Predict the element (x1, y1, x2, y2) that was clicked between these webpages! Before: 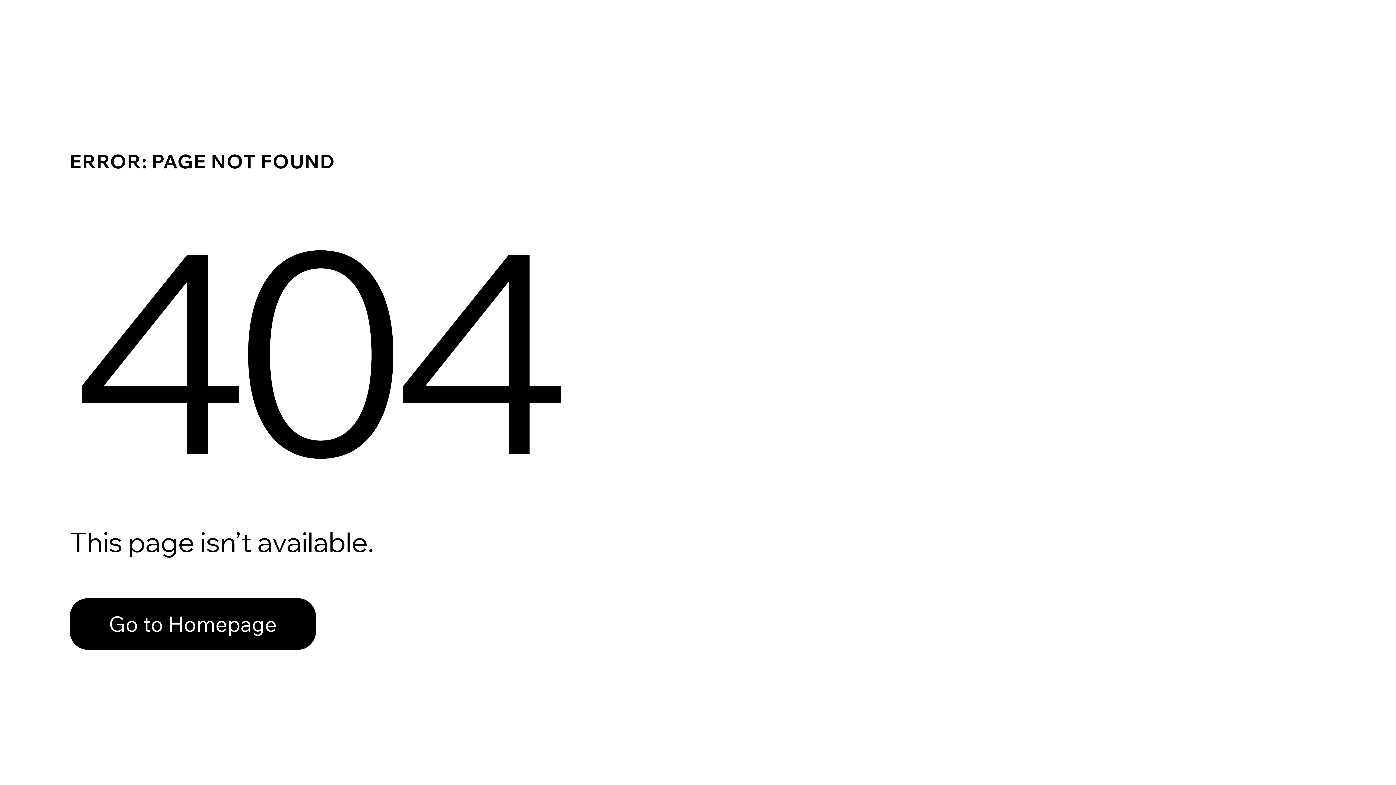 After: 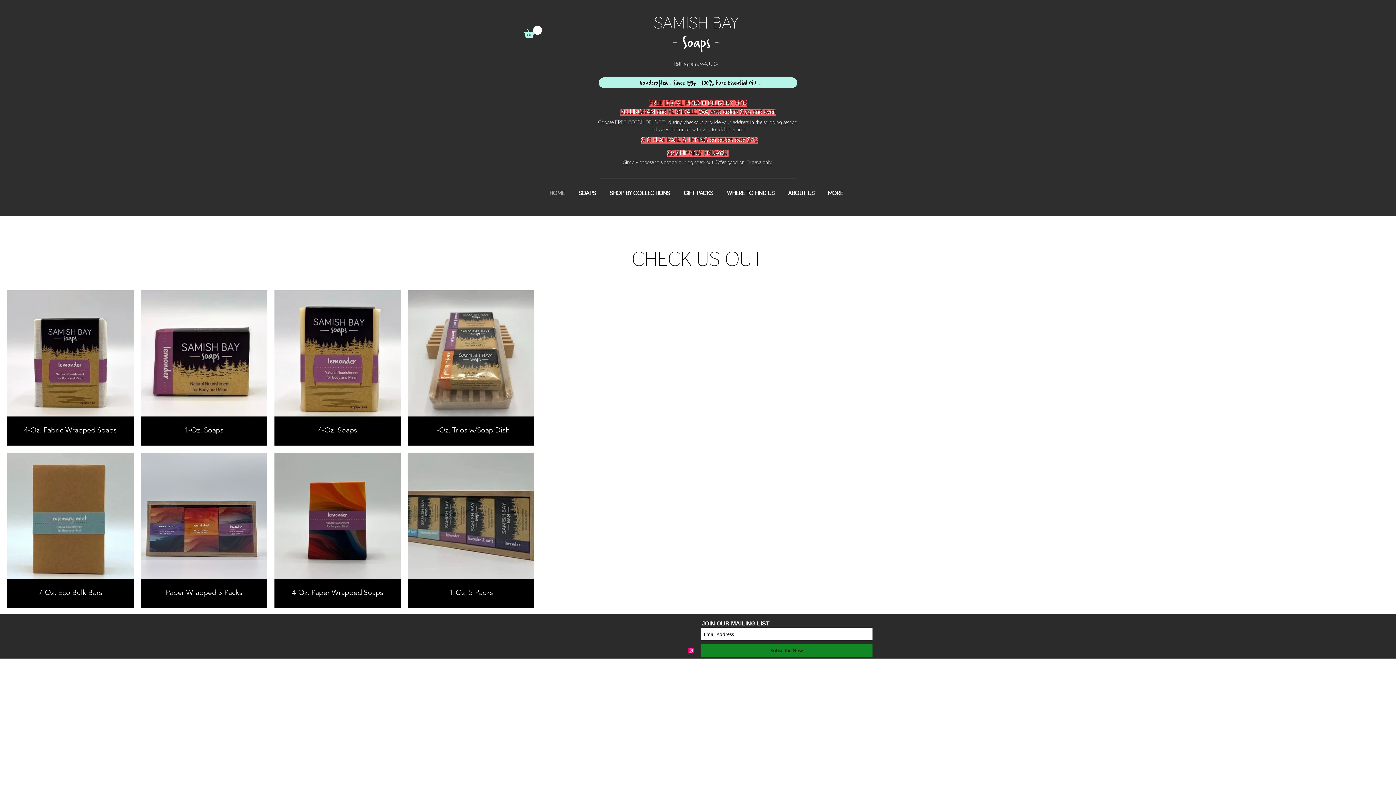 Action: label: Go to Homepage bbox: (69, 582, 768, 659)